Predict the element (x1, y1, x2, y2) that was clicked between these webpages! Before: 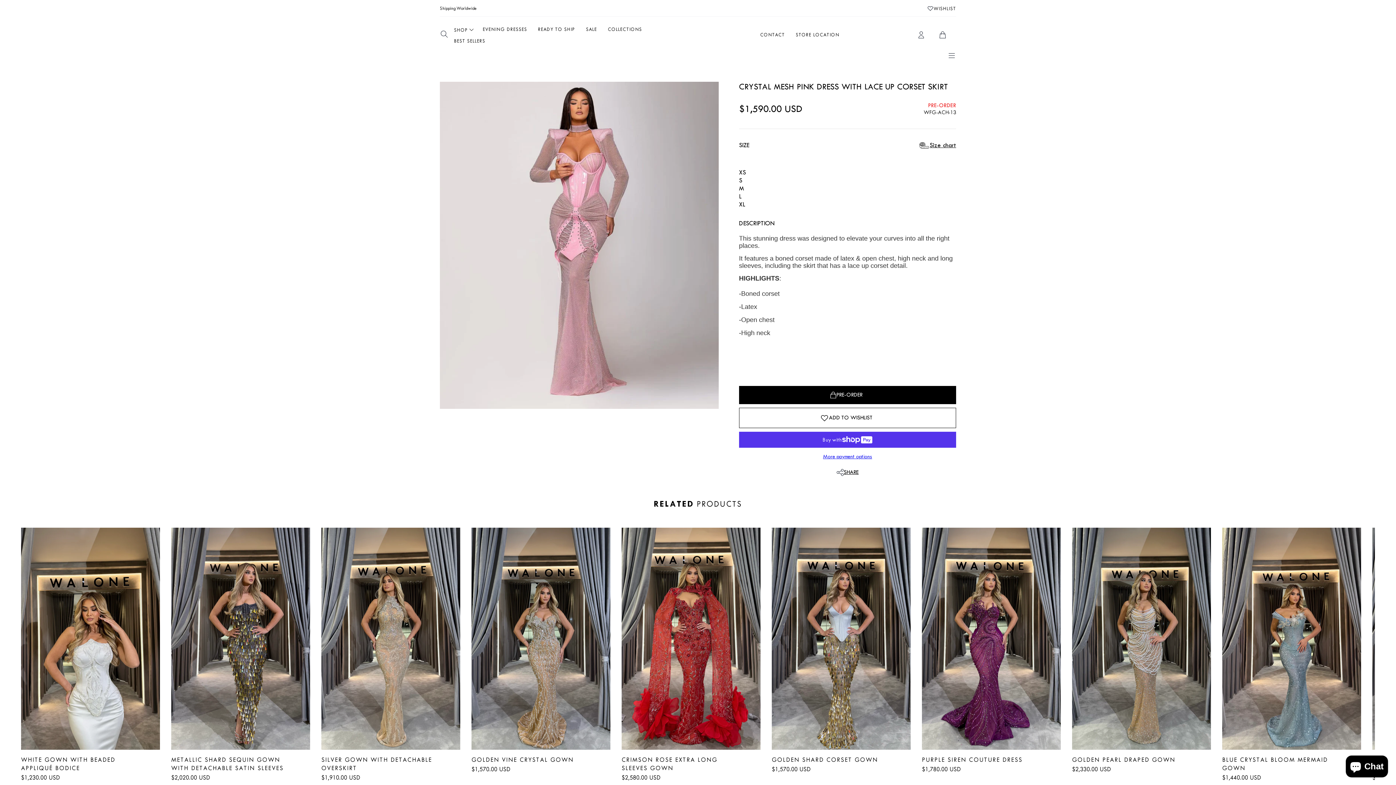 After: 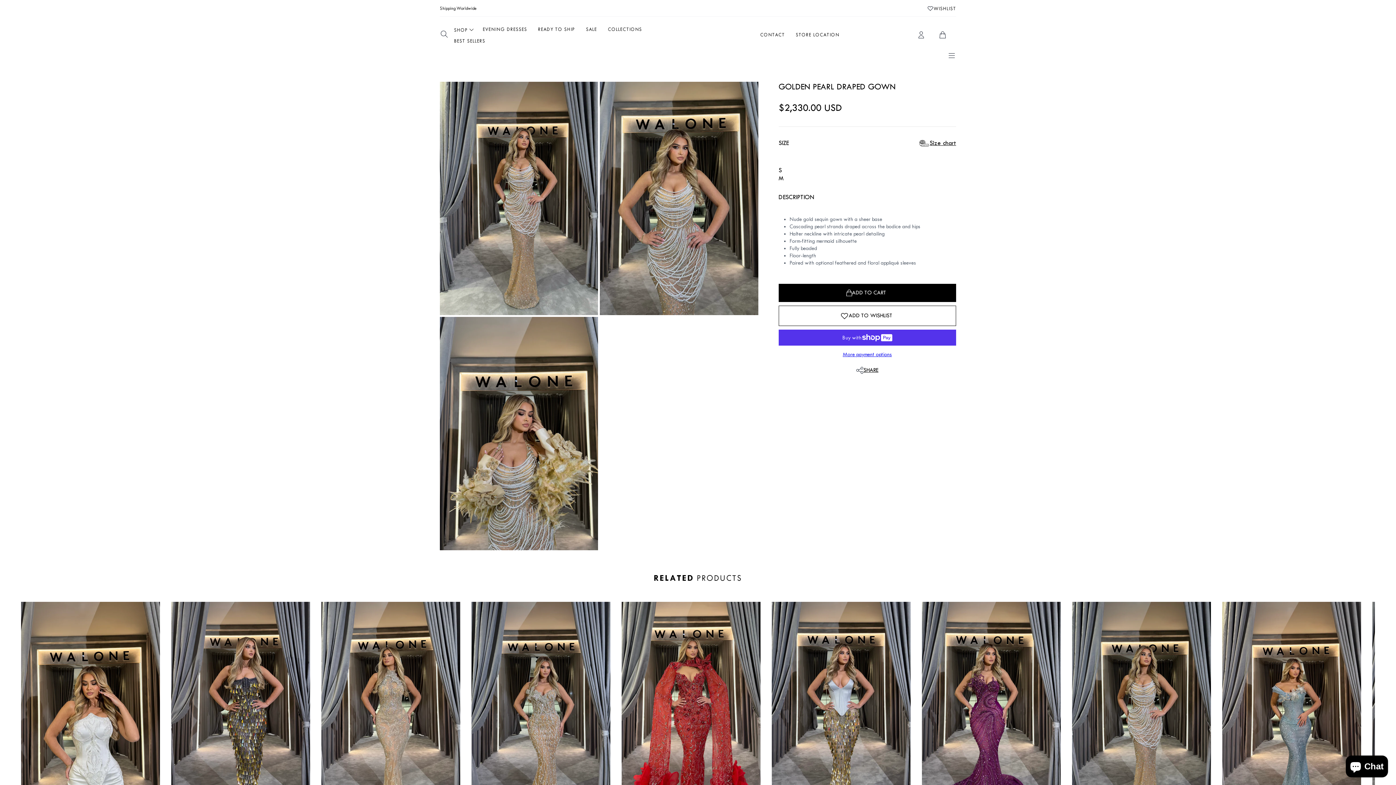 Action: label: GOLDEN PEARL DRAPED GOWN bbox: (1072, 756, 1175, 763)